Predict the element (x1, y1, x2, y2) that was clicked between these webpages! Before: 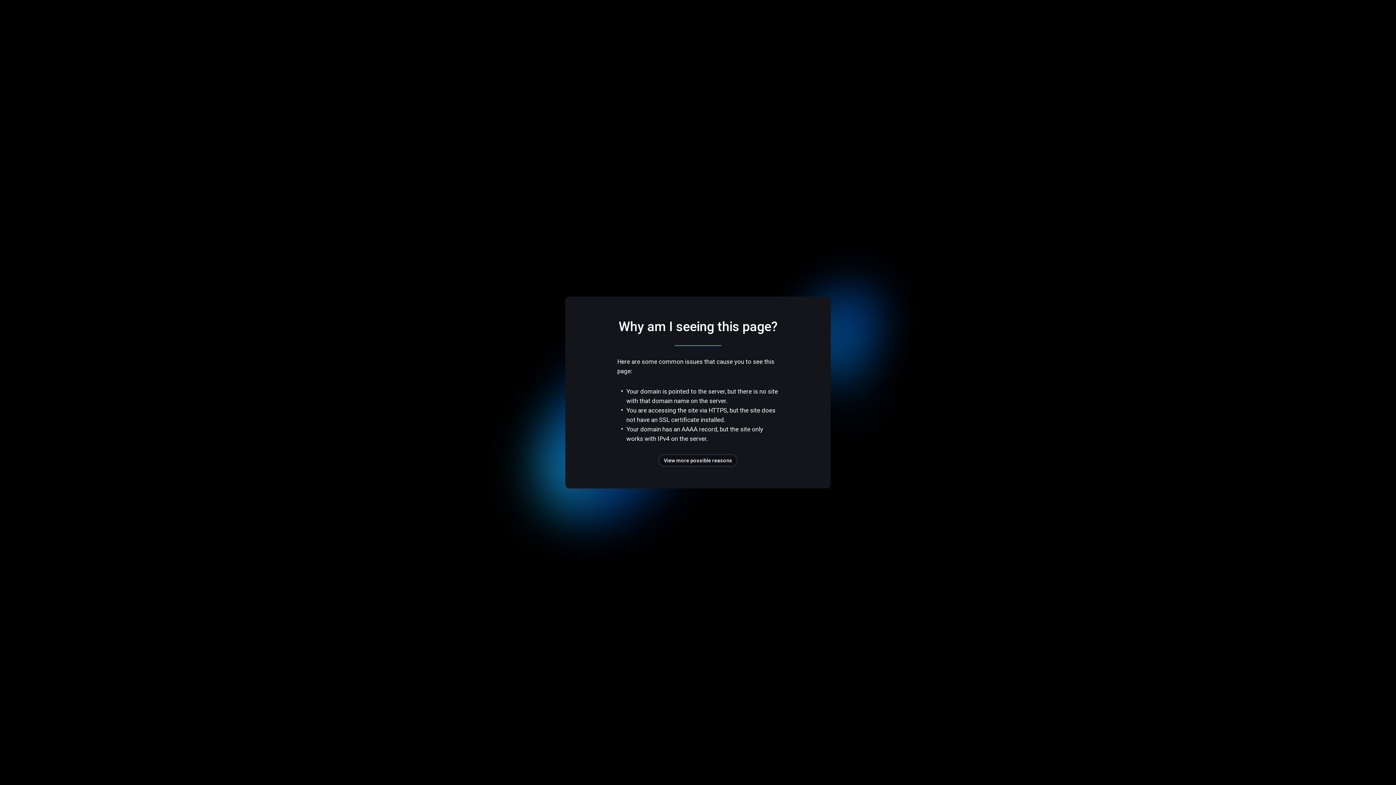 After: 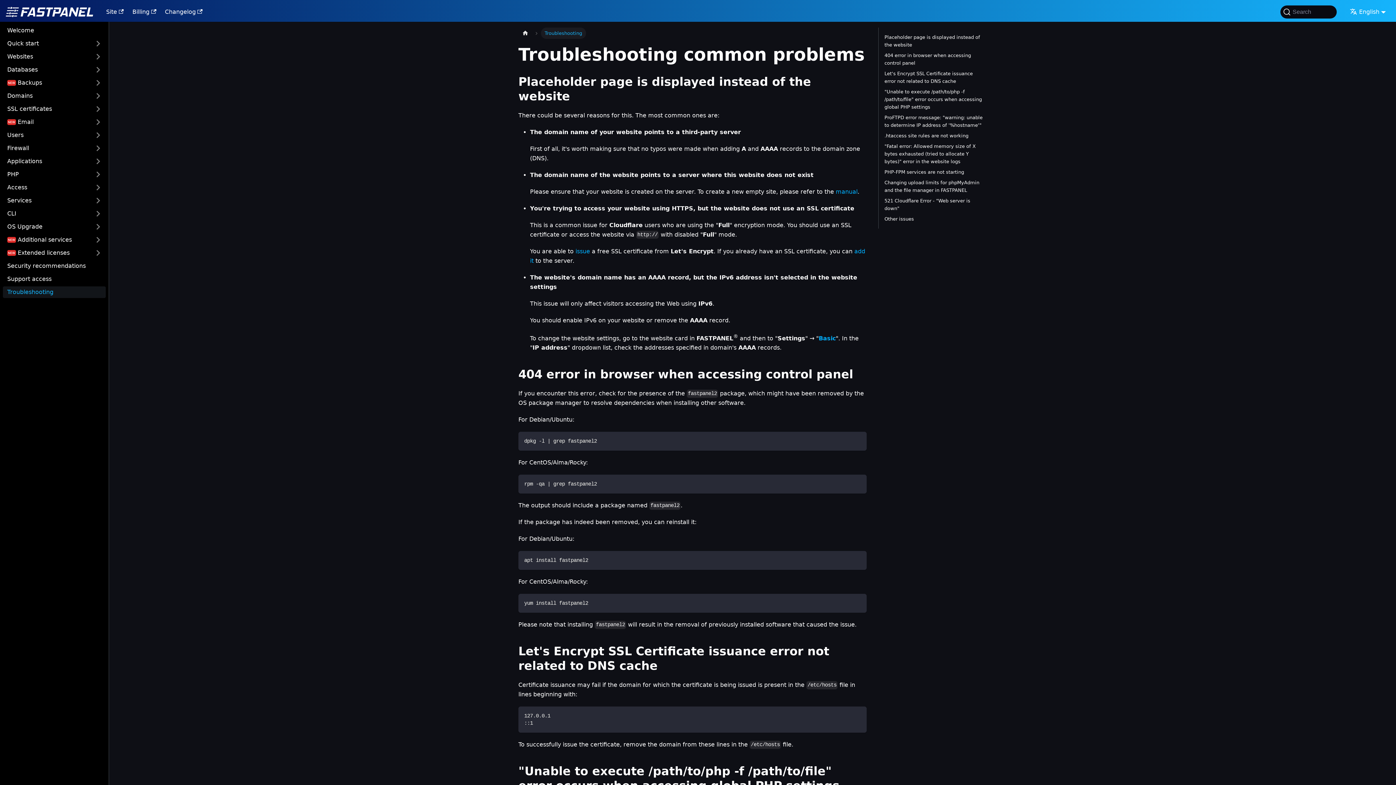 Action: label: View more possible reasons bbox: (658, 454, 737, 466)